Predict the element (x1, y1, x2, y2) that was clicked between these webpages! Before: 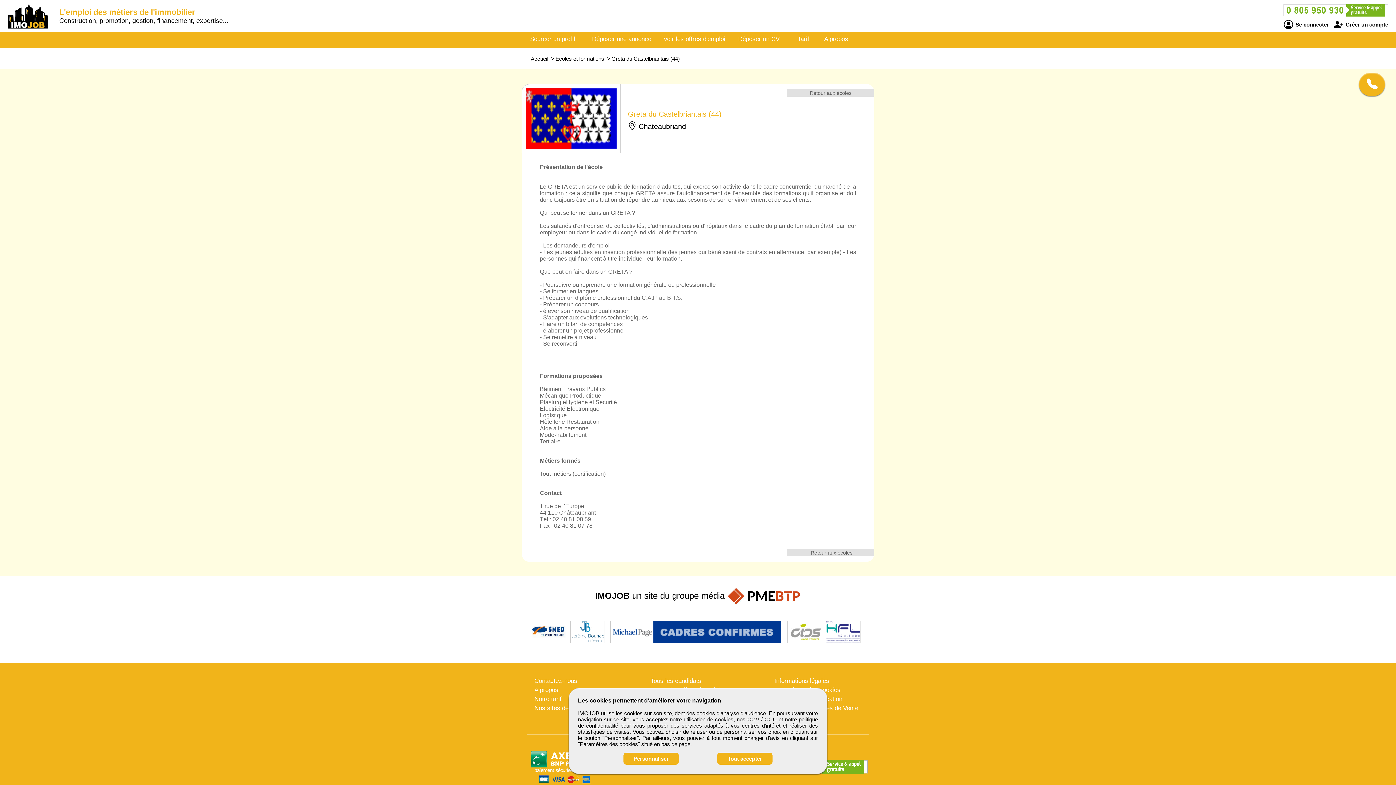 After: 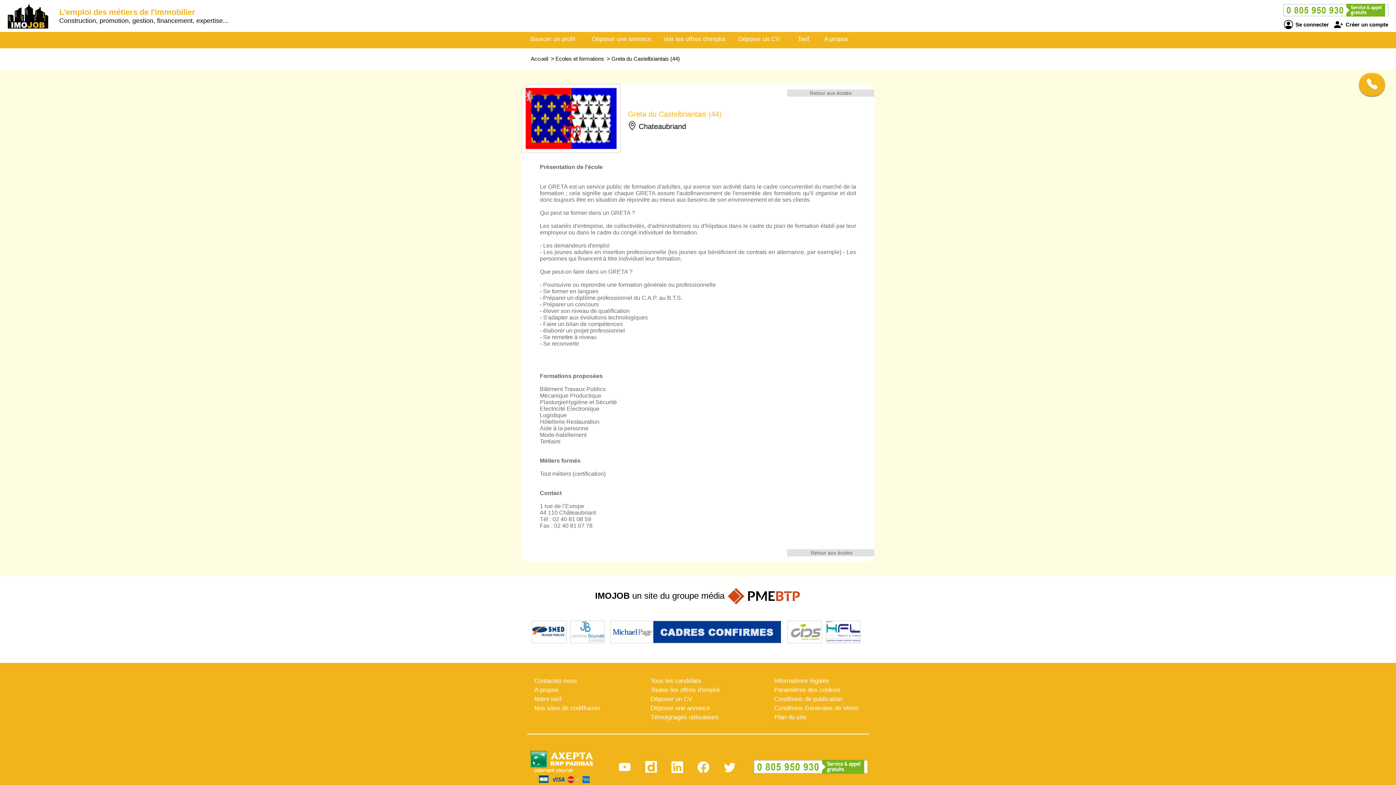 Action: bbox: (717, 753, 772, 765) label: Tout accepter